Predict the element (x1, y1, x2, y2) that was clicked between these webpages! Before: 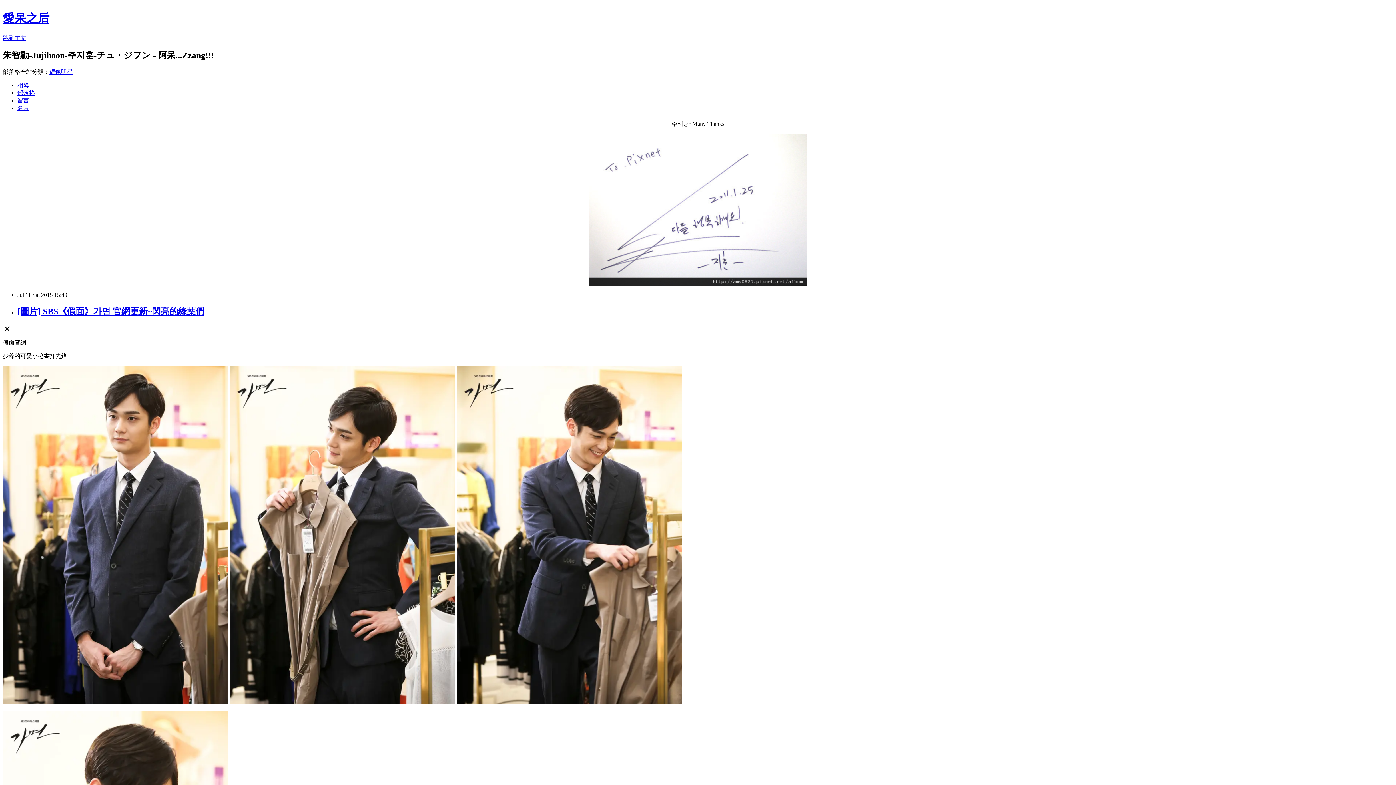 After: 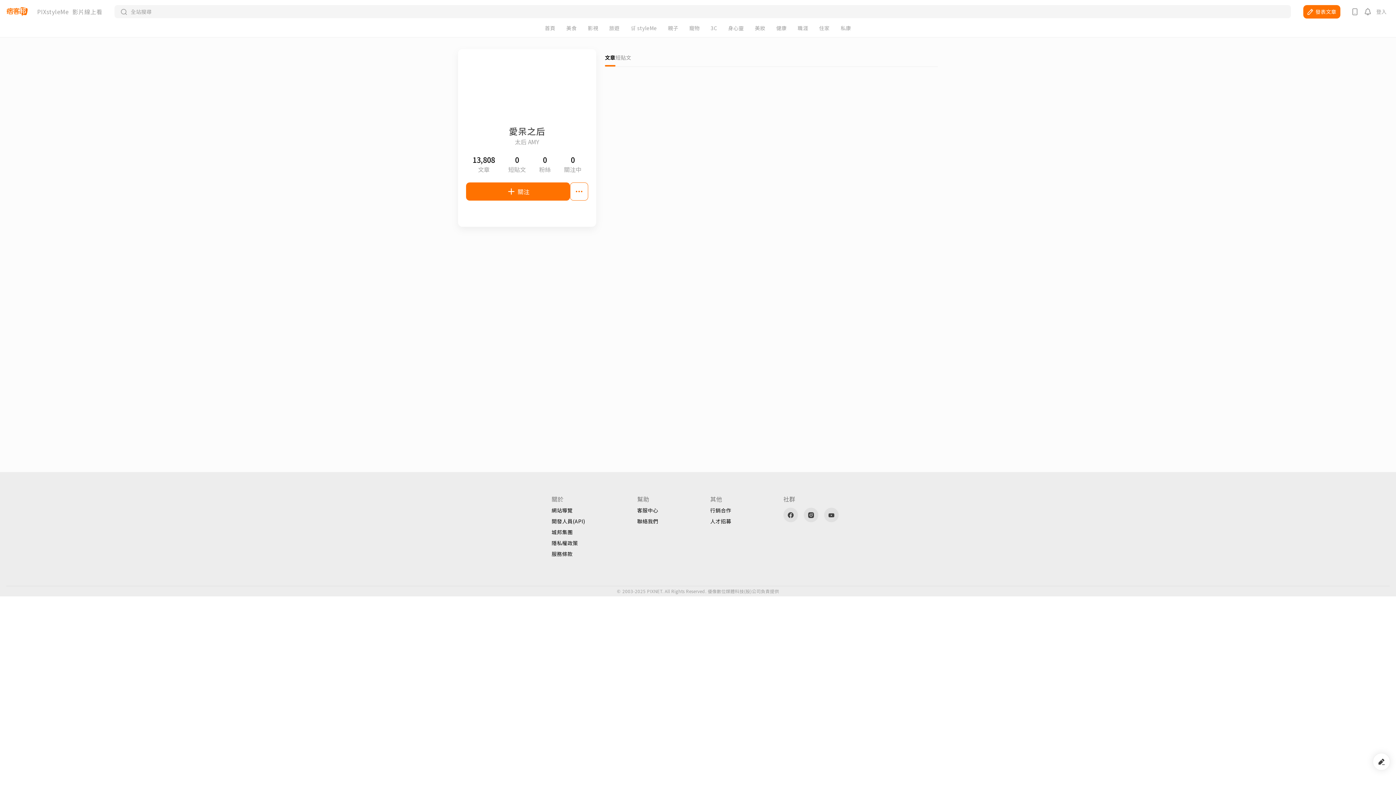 Action: bbox: (17, 104, 29, 111) label: 名片